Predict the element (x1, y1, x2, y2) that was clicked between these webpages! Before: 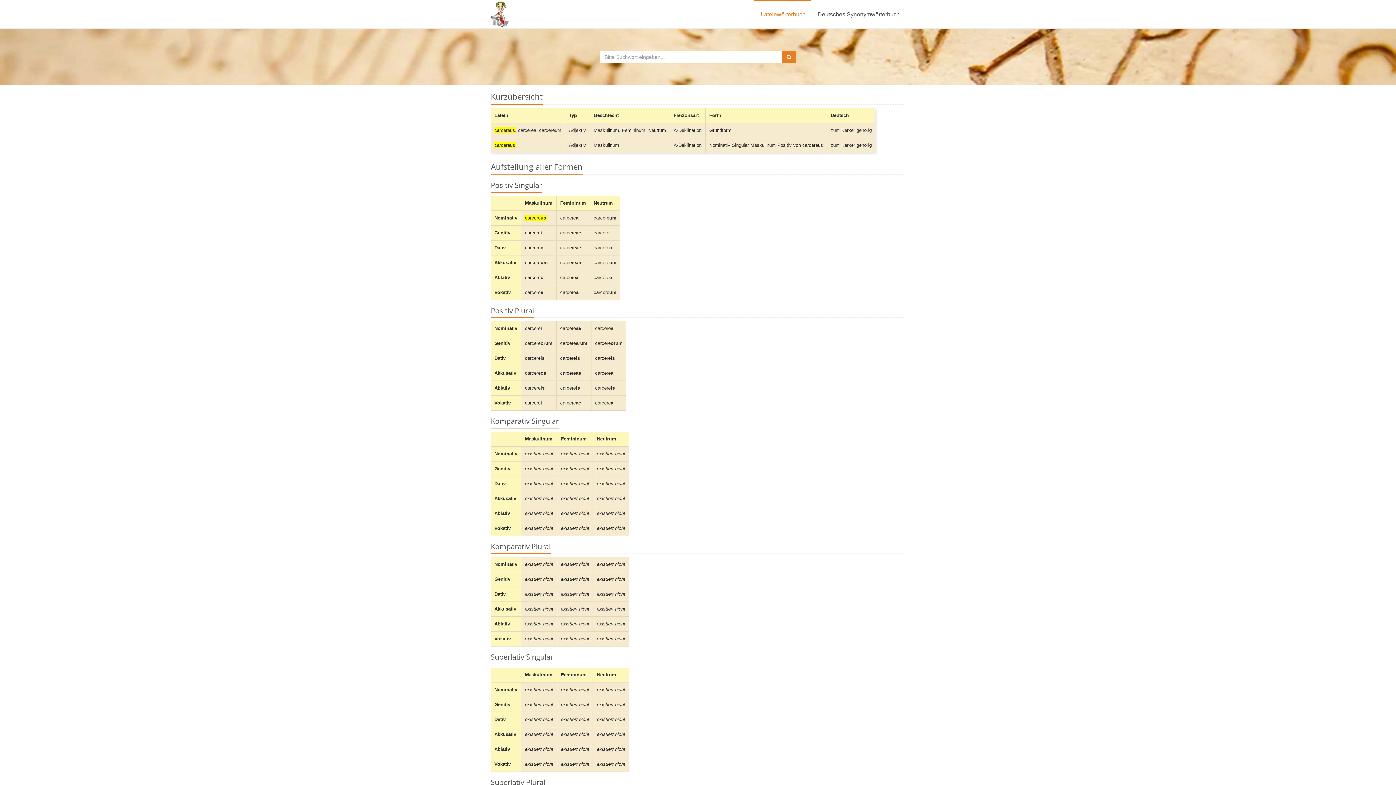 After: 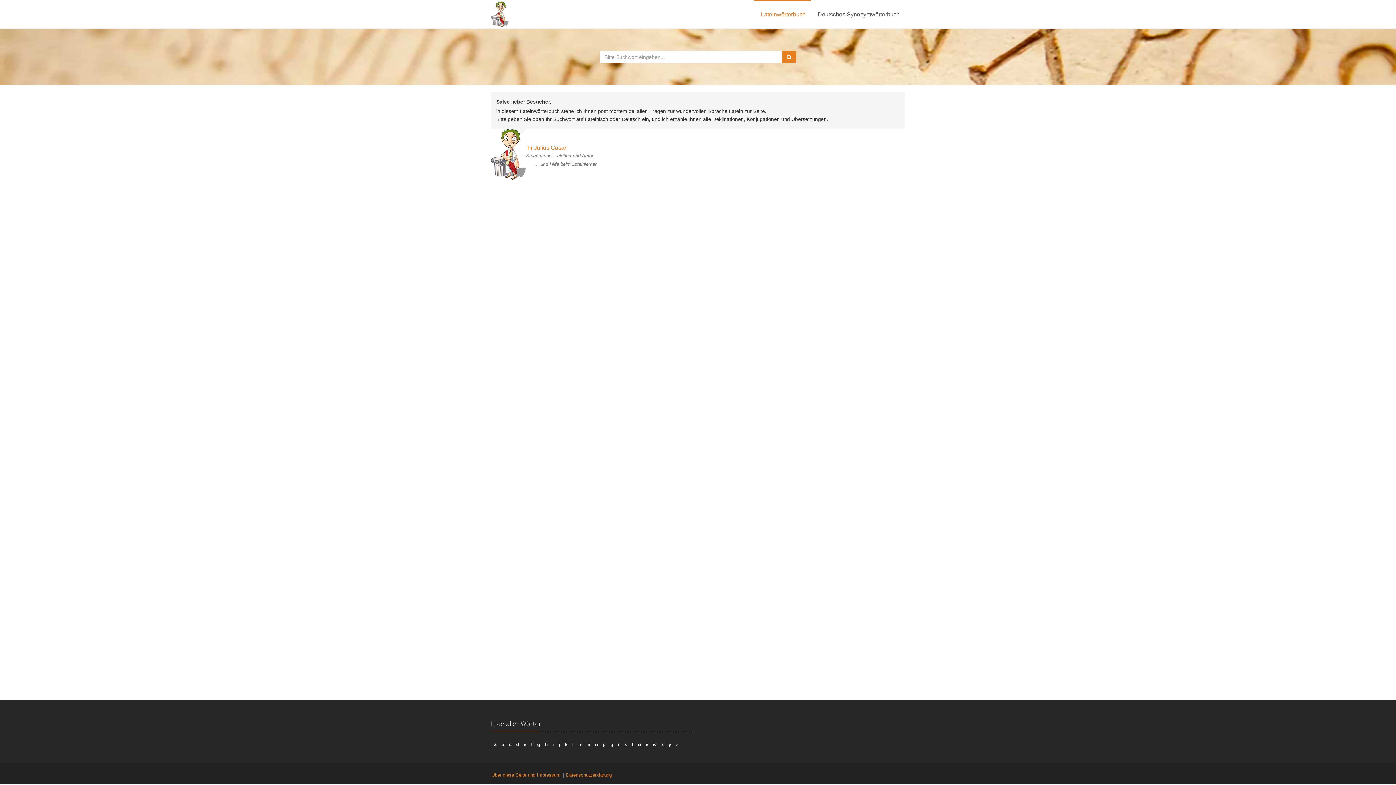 Action: bbox: (782, 50, 796, 63)